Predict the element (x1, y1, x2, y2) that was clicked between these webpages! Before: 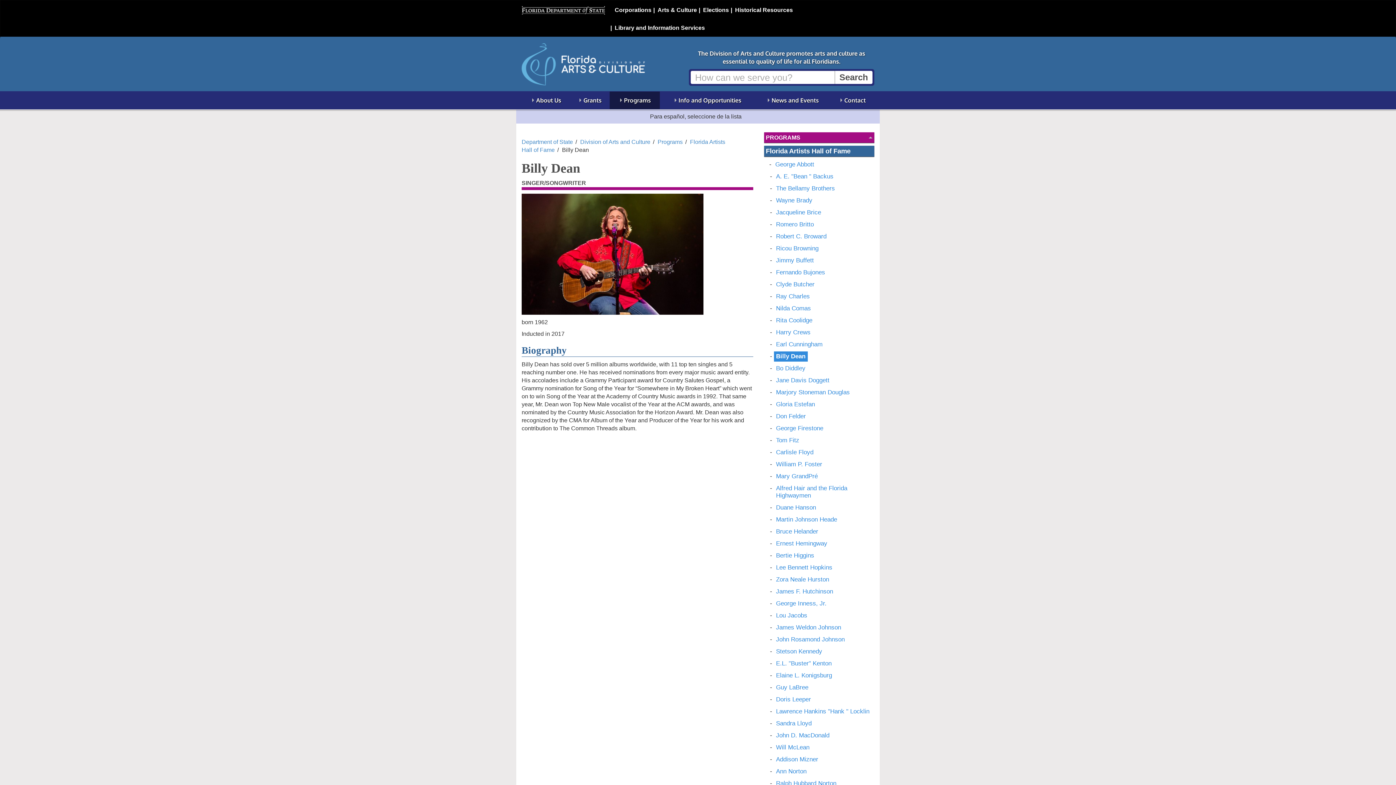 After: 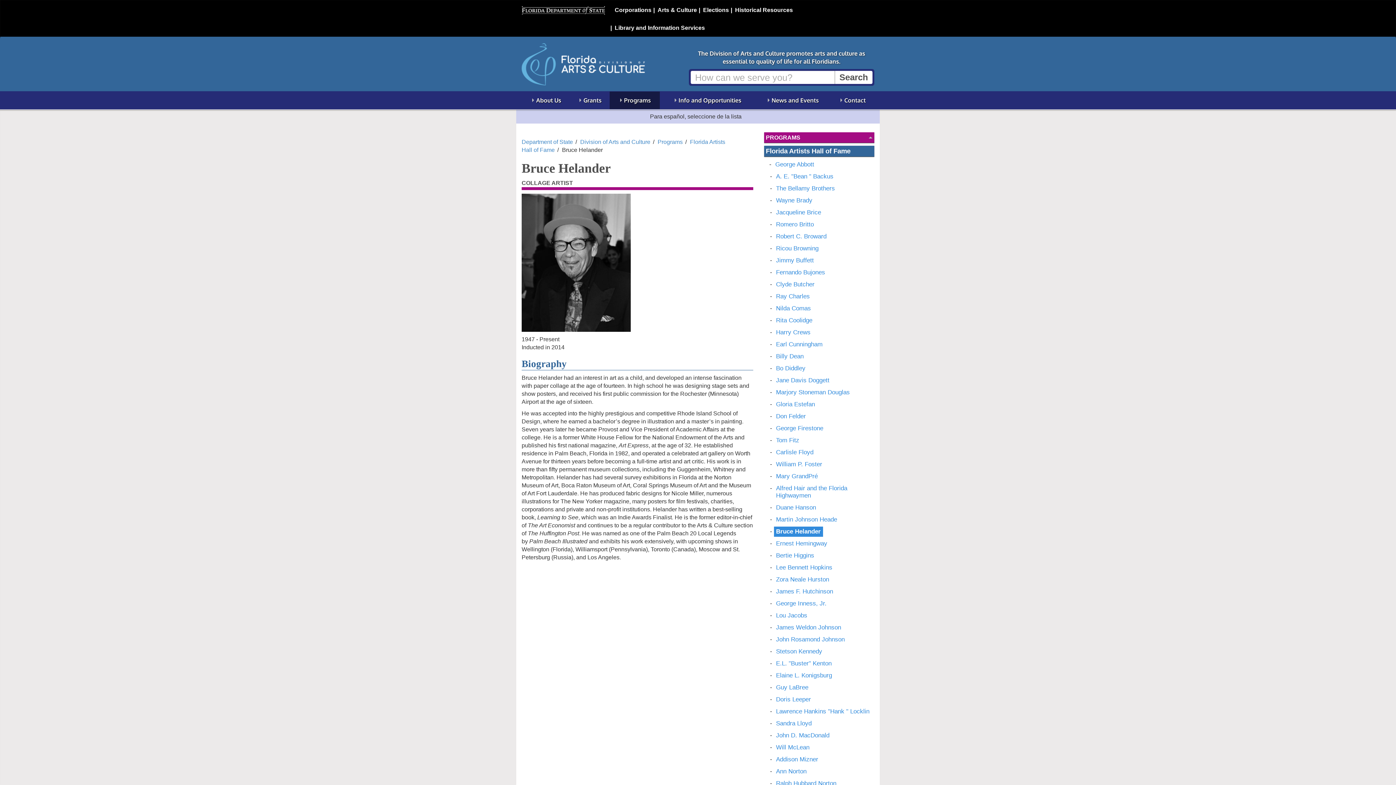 Action: bbox: (774, 526, 820, 537) label: Bruce Helander